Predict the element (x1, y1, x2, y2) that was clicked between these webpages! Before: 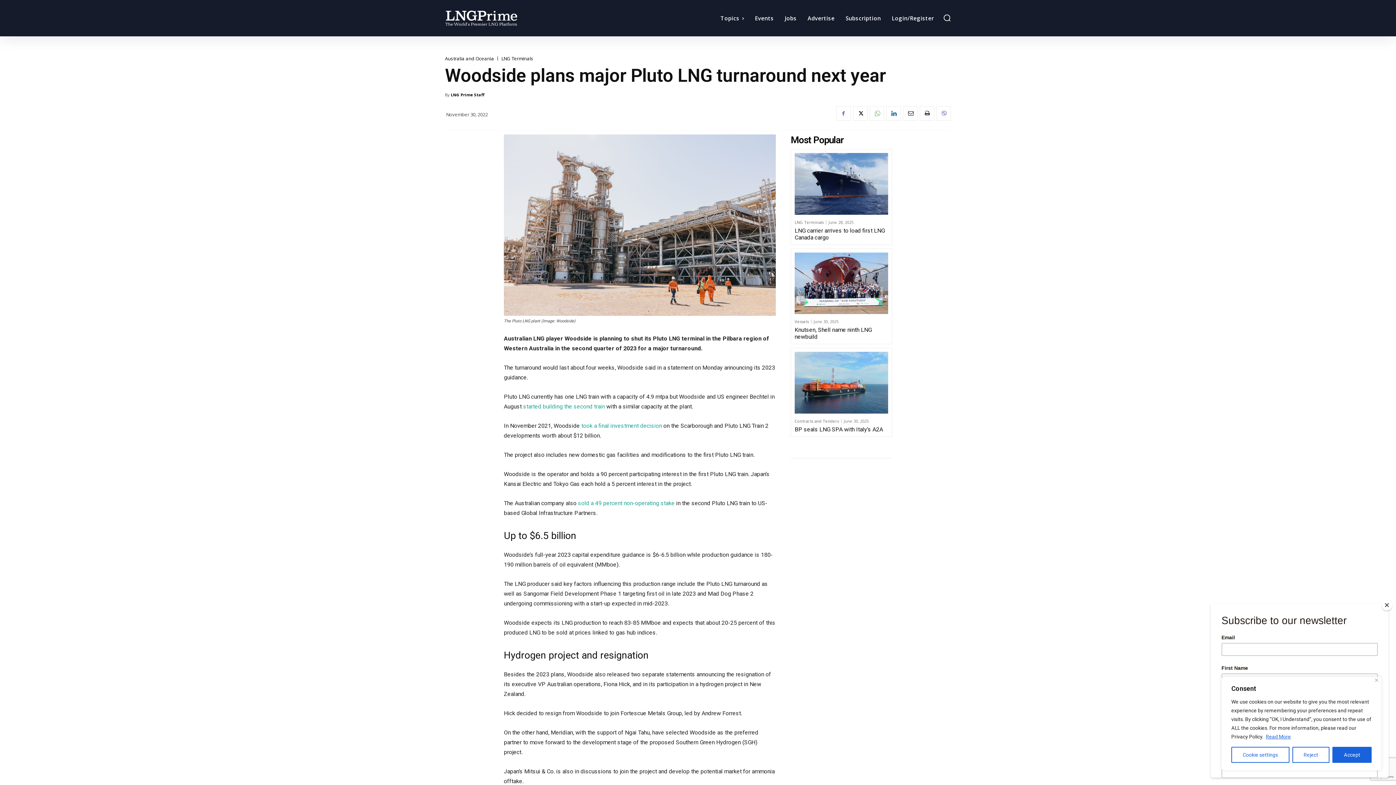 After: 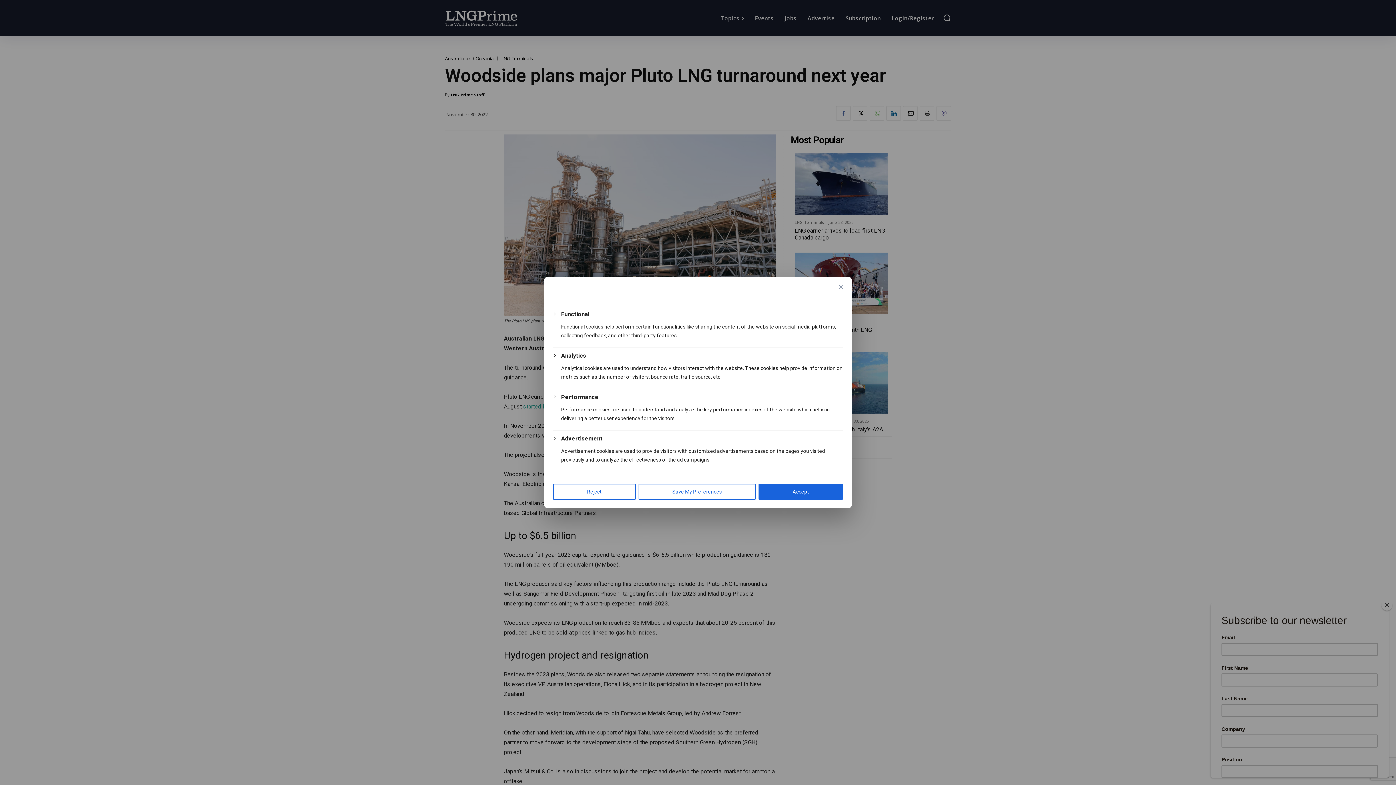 Action: label: Cookie settings bbox: (1231, 747, 1289, 763)